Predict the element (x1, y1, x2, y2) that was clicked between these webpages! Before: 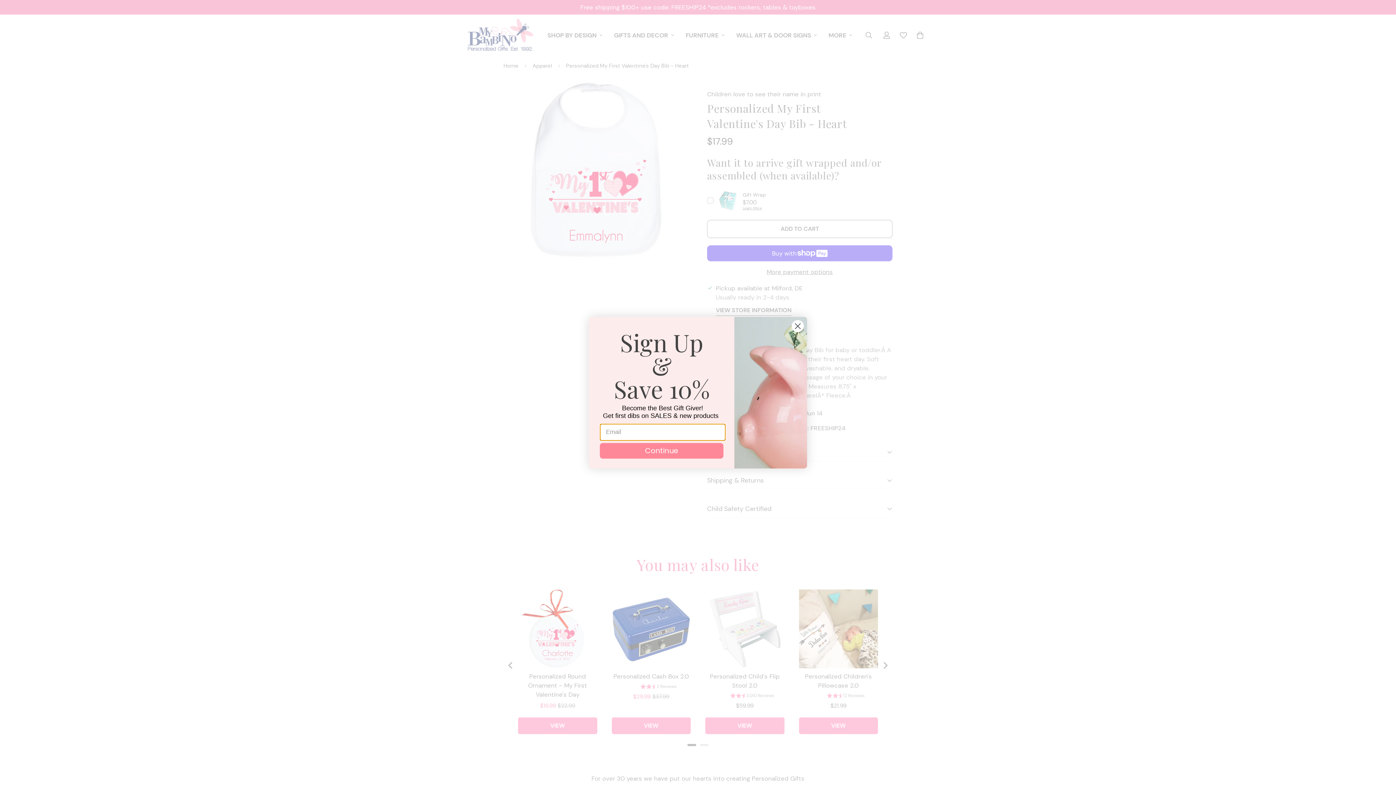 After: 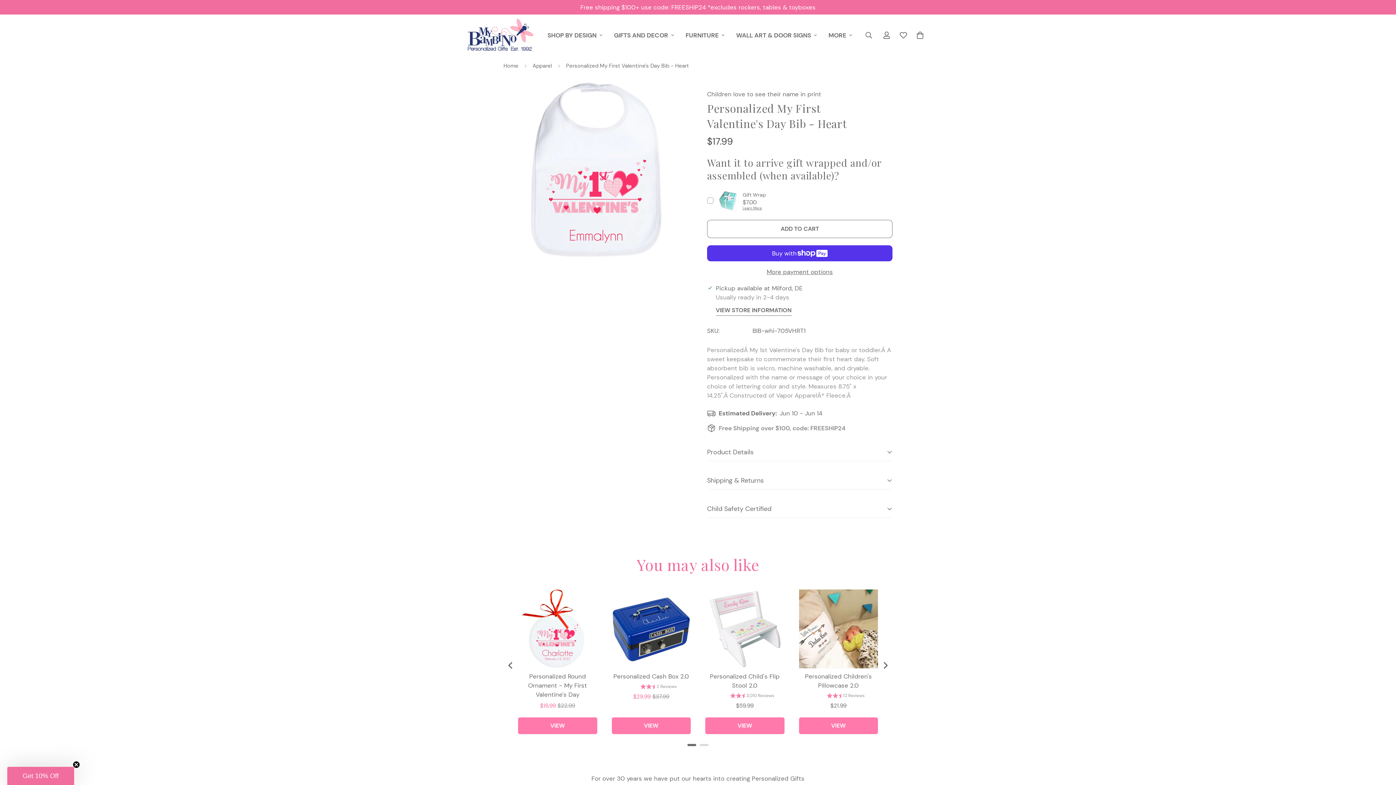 Action: label: Close dialog bbox: (791, 319, 804, 332)